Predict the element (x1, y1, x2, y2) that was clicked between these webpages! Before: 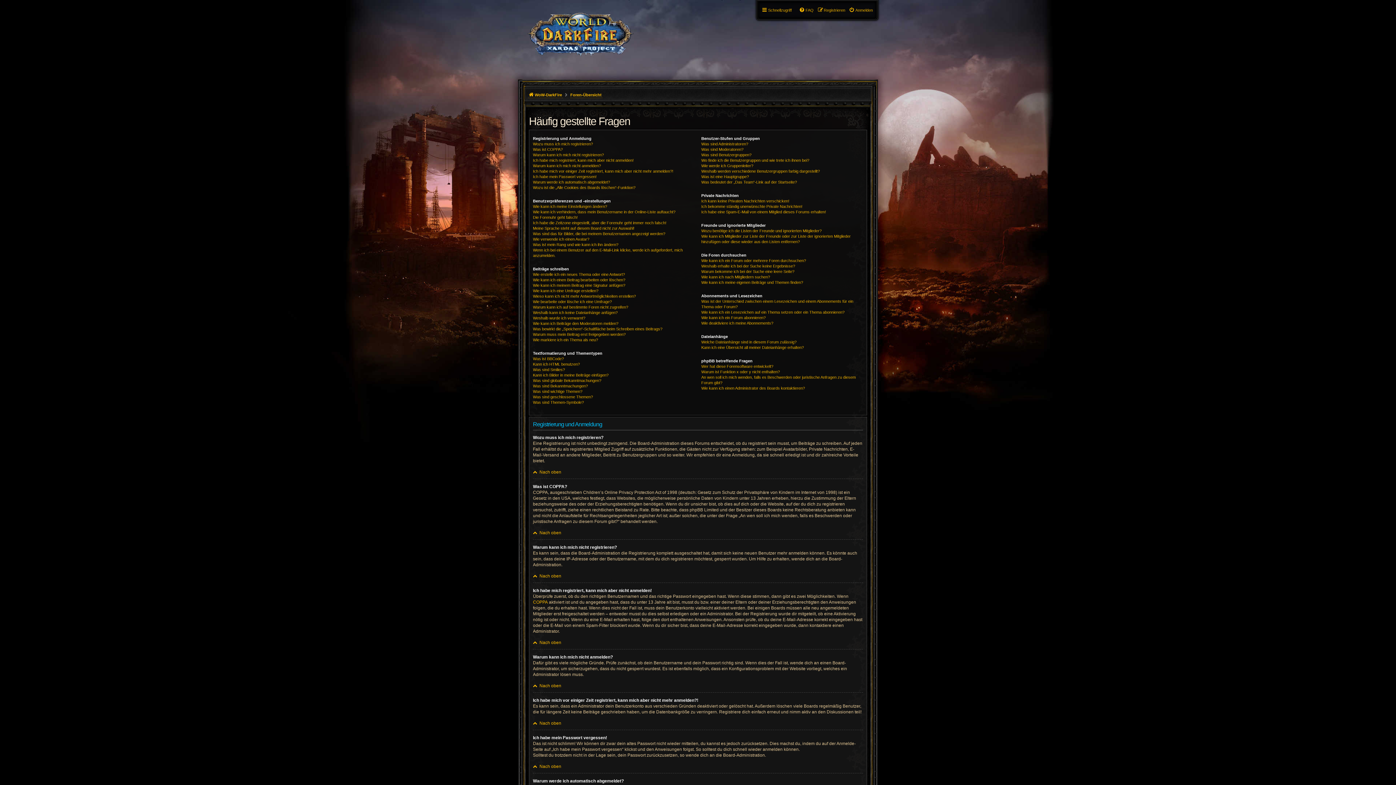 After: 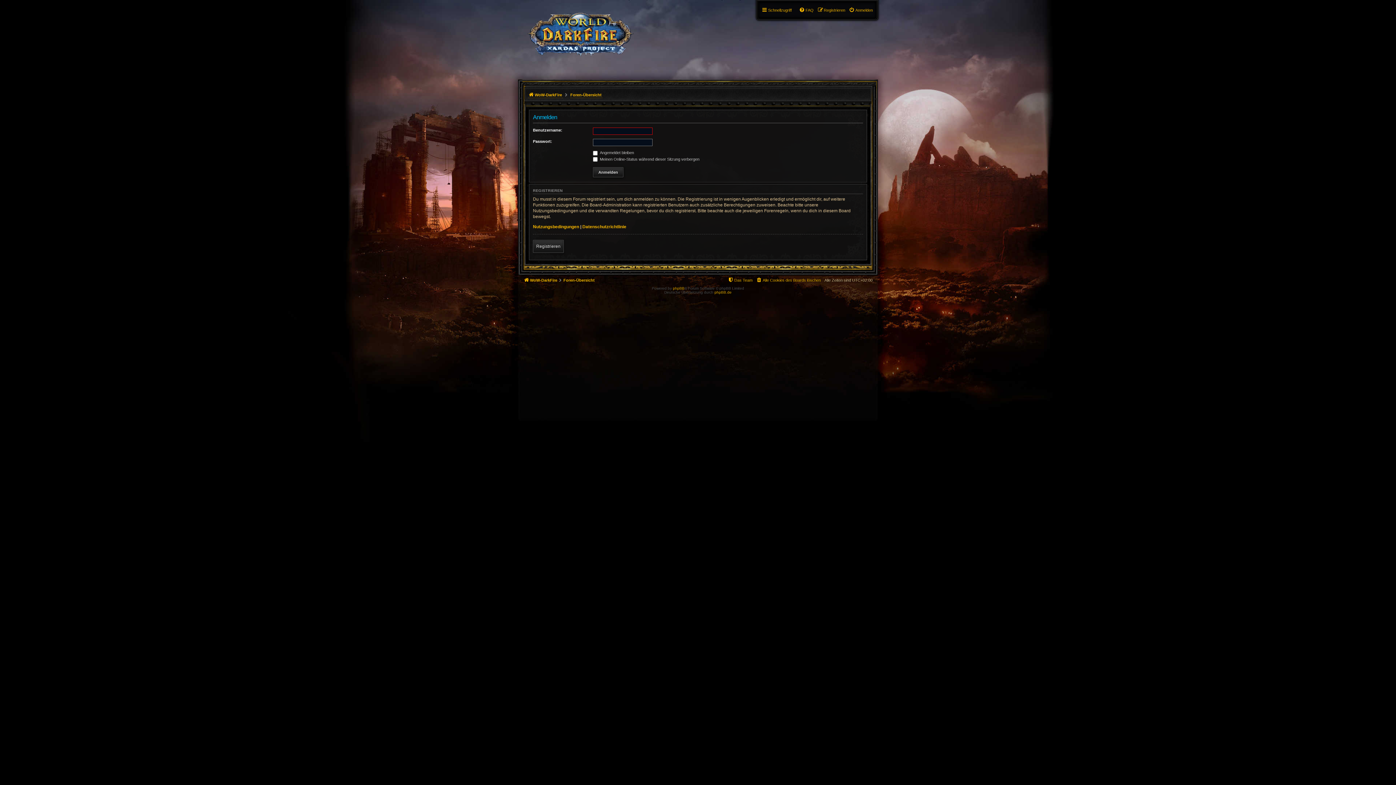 Action: label: Anmelden bbox: (849, 5, 873, 14)